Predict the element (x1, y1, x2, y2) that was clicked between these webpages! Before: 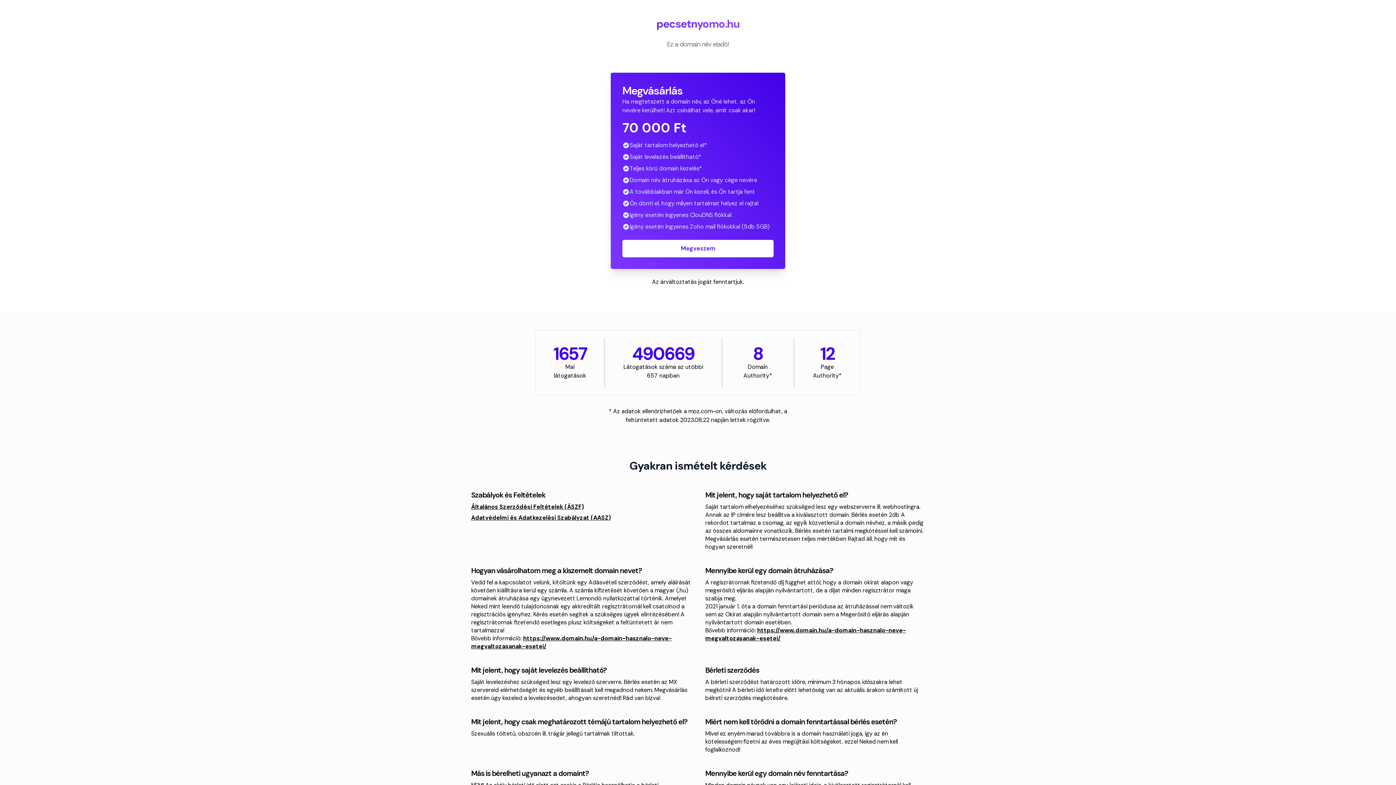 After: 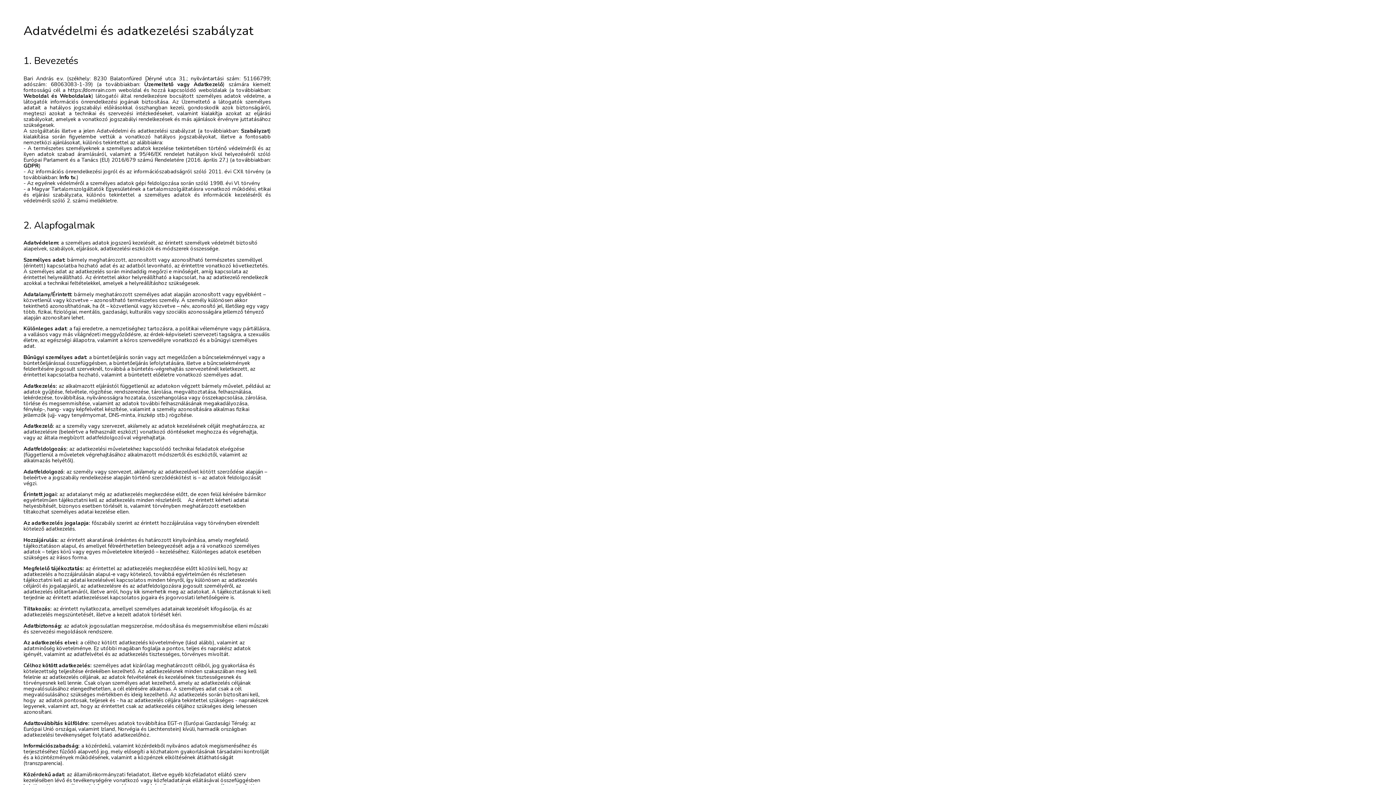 Action: label: Adatvédelmi és Adatkezelési Szabályzat (AASZ) bbox: (471, 514, 611, 521)